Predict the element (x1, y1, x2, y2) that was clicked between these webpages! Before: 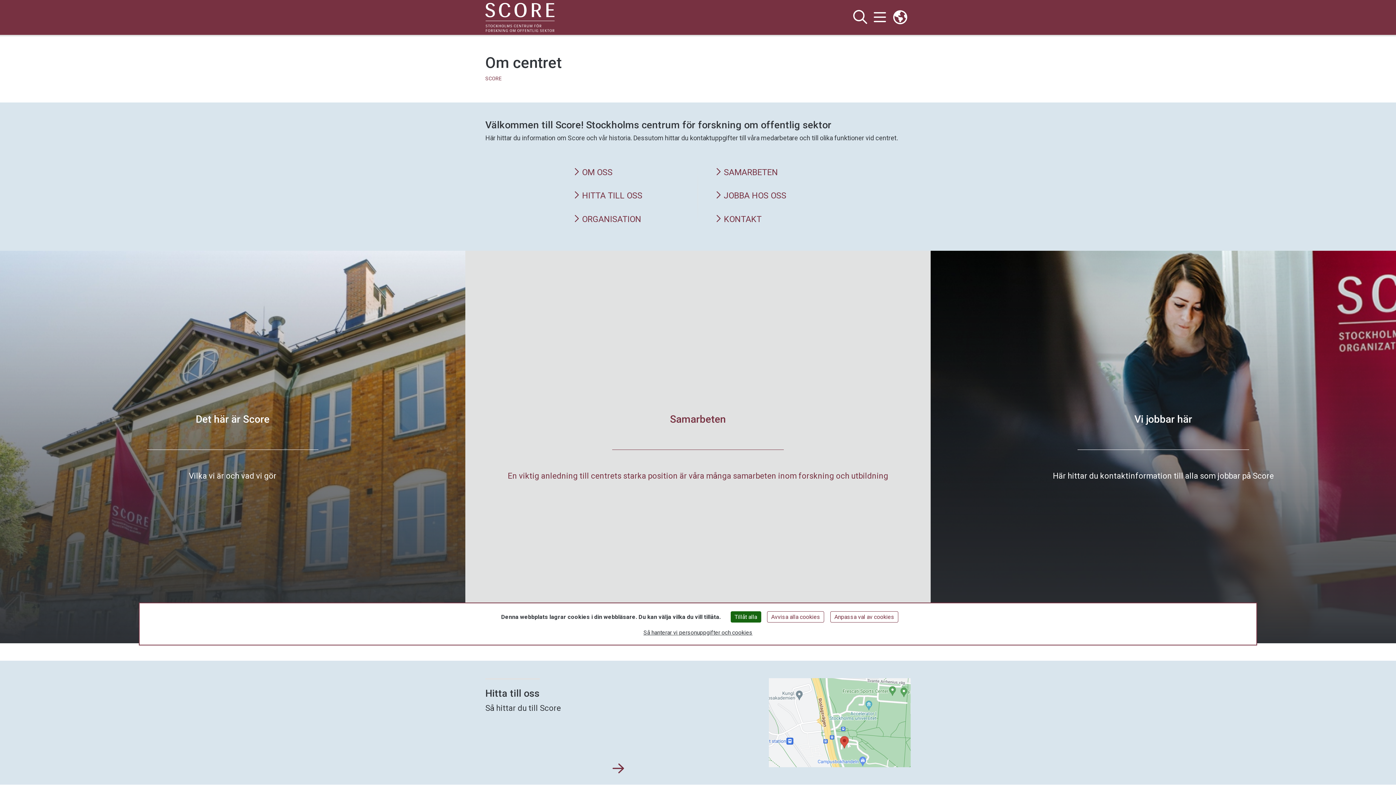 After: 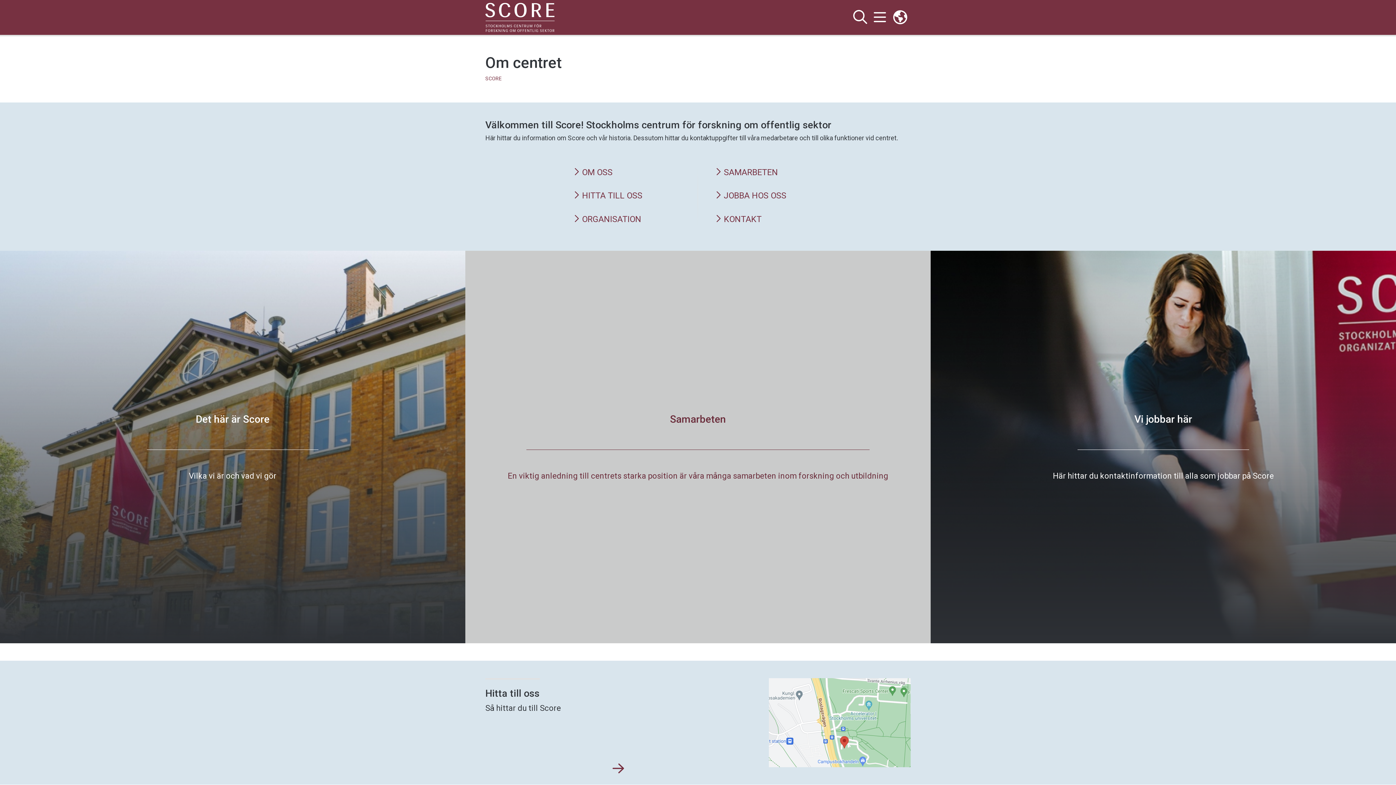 Action: bbox: (767, 611, 824, 622) label: Avvisa alla cookies